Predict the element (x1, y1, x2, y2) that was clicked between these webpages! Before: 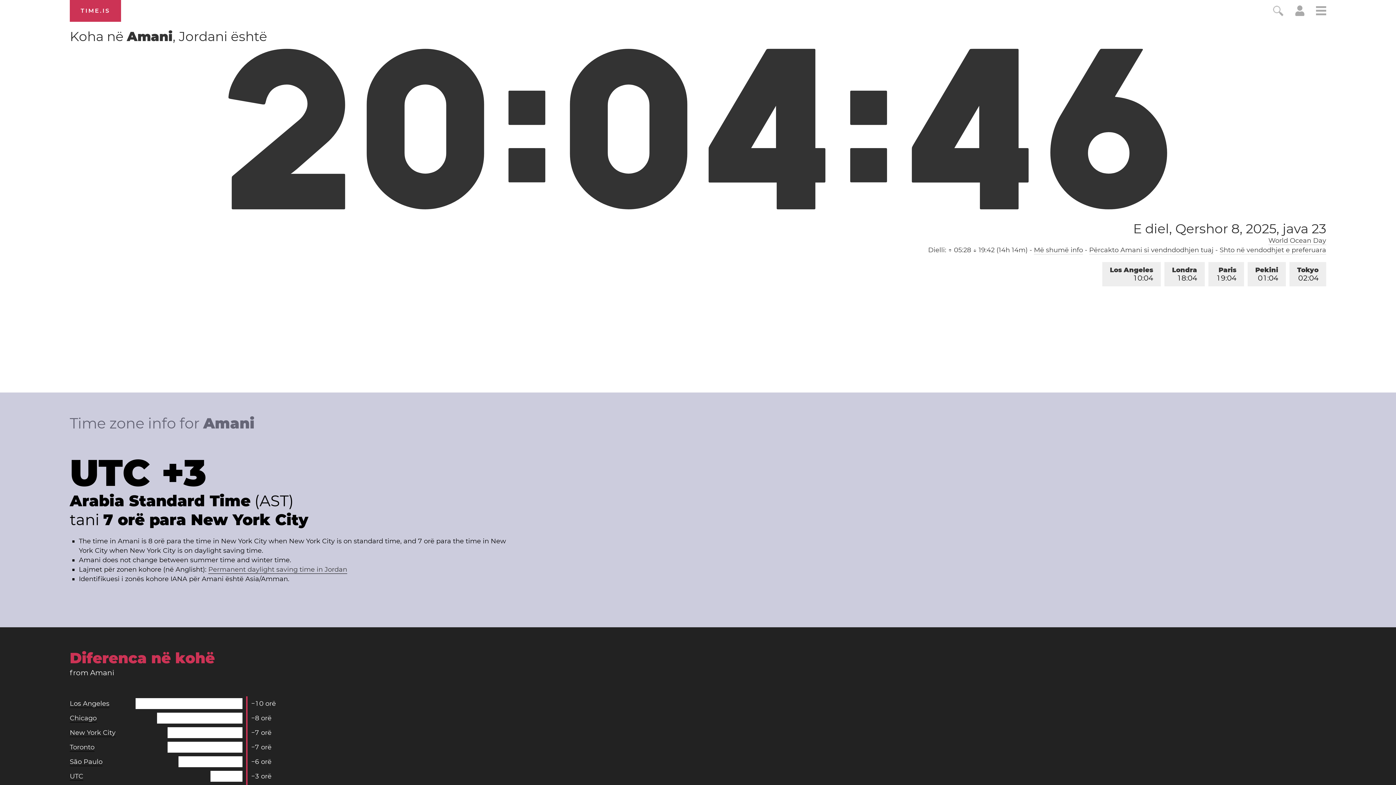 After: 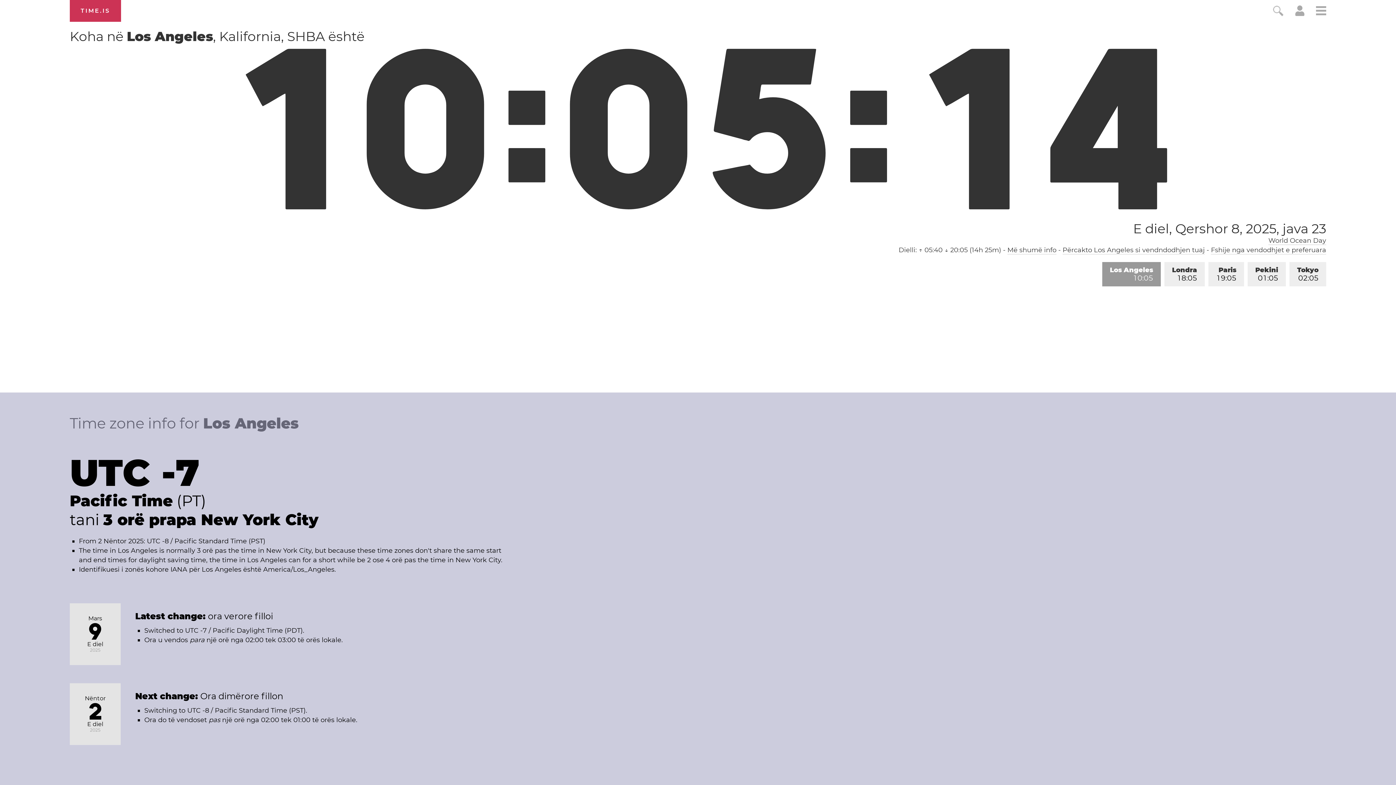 Action: label: Los Angeles
10:04 bbox: (1102, 262, 1161, 286)